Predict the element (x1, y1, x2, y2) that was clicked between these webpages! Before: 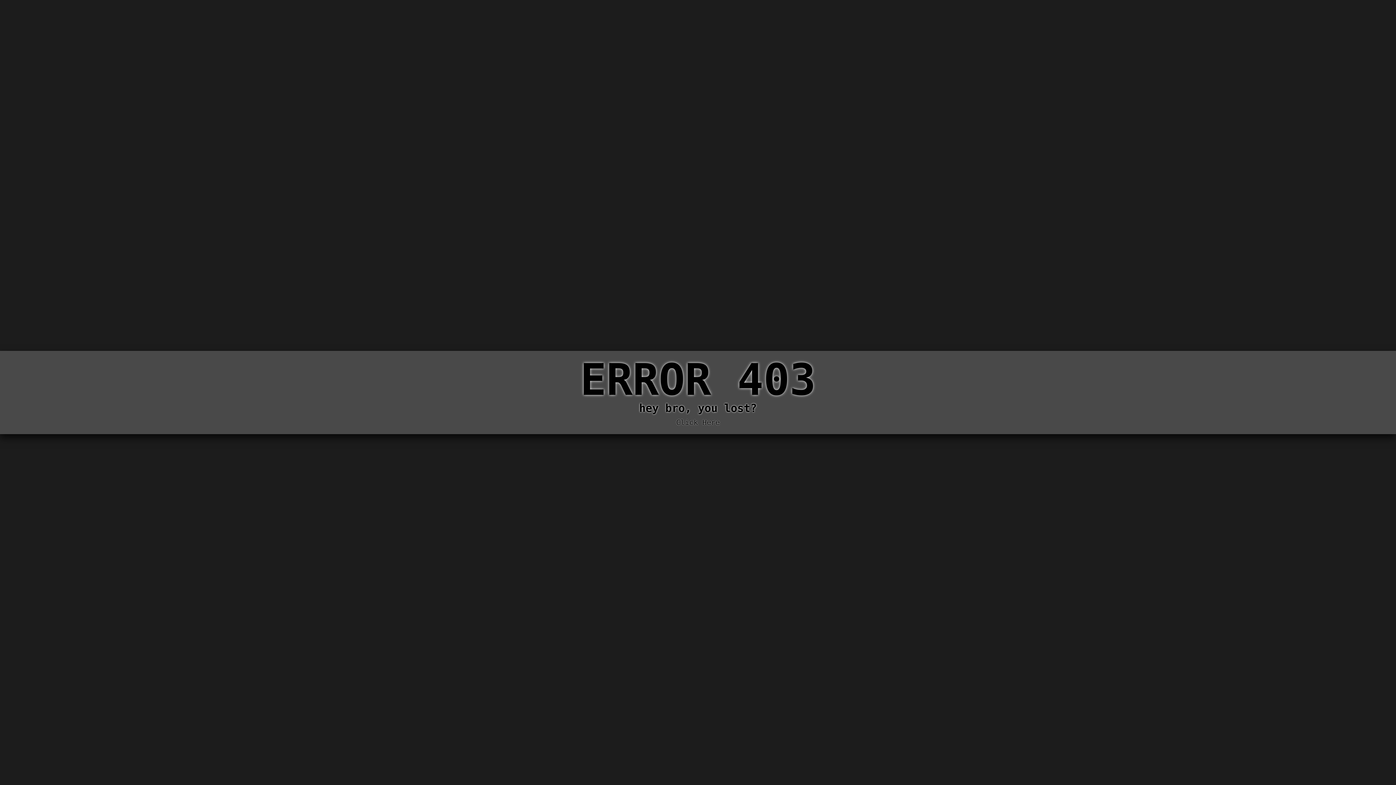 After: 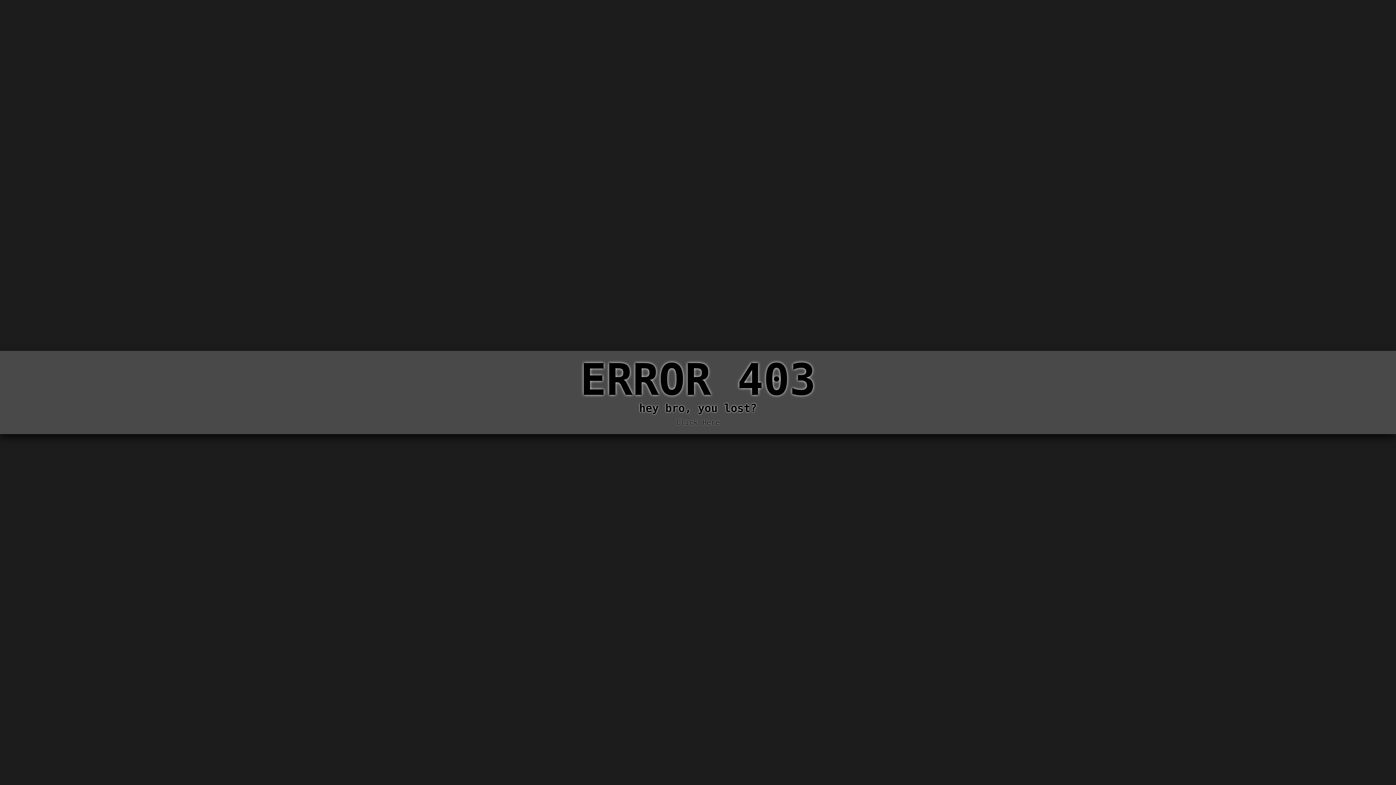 Action: bbox: (0, 0, 1396, 785) label: ERROR 403
hey bro, you lost?

Click Here